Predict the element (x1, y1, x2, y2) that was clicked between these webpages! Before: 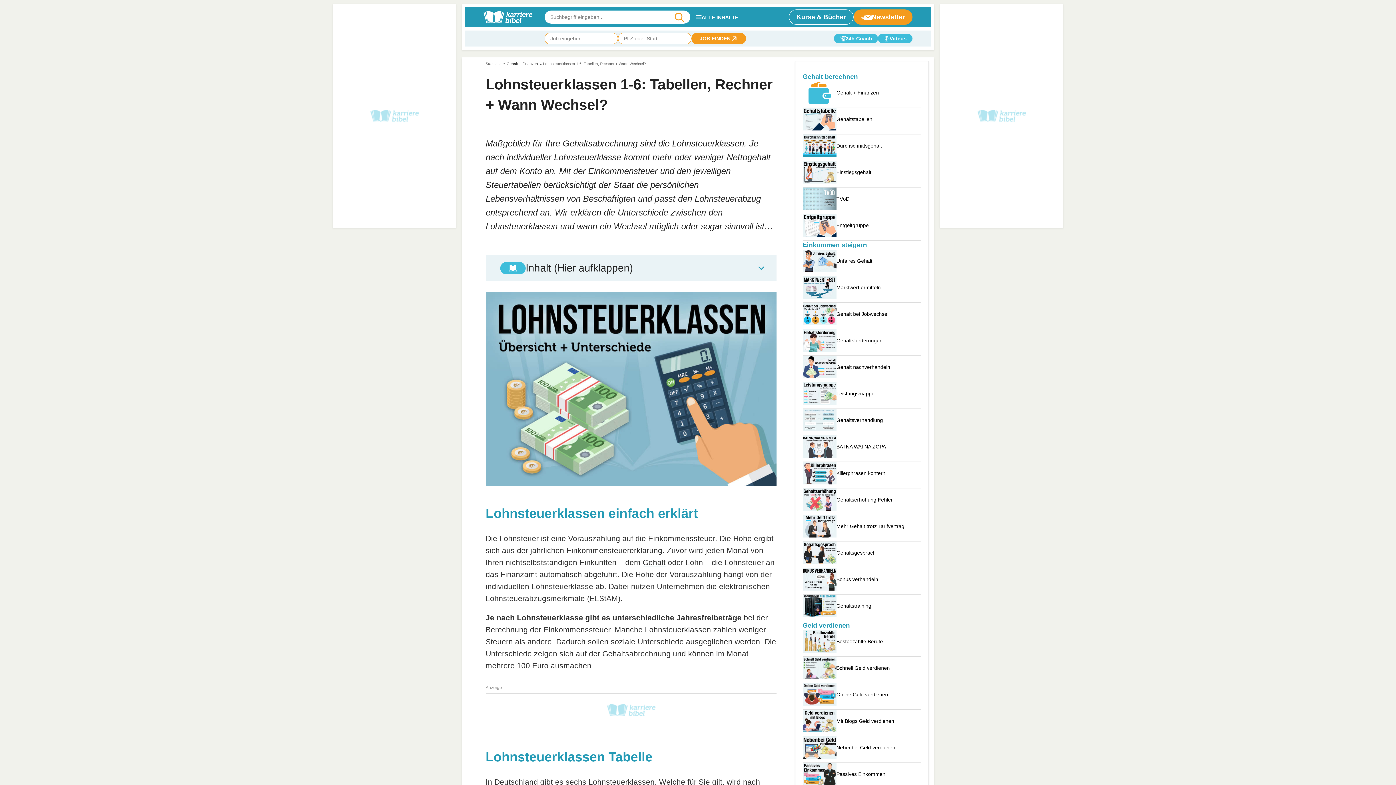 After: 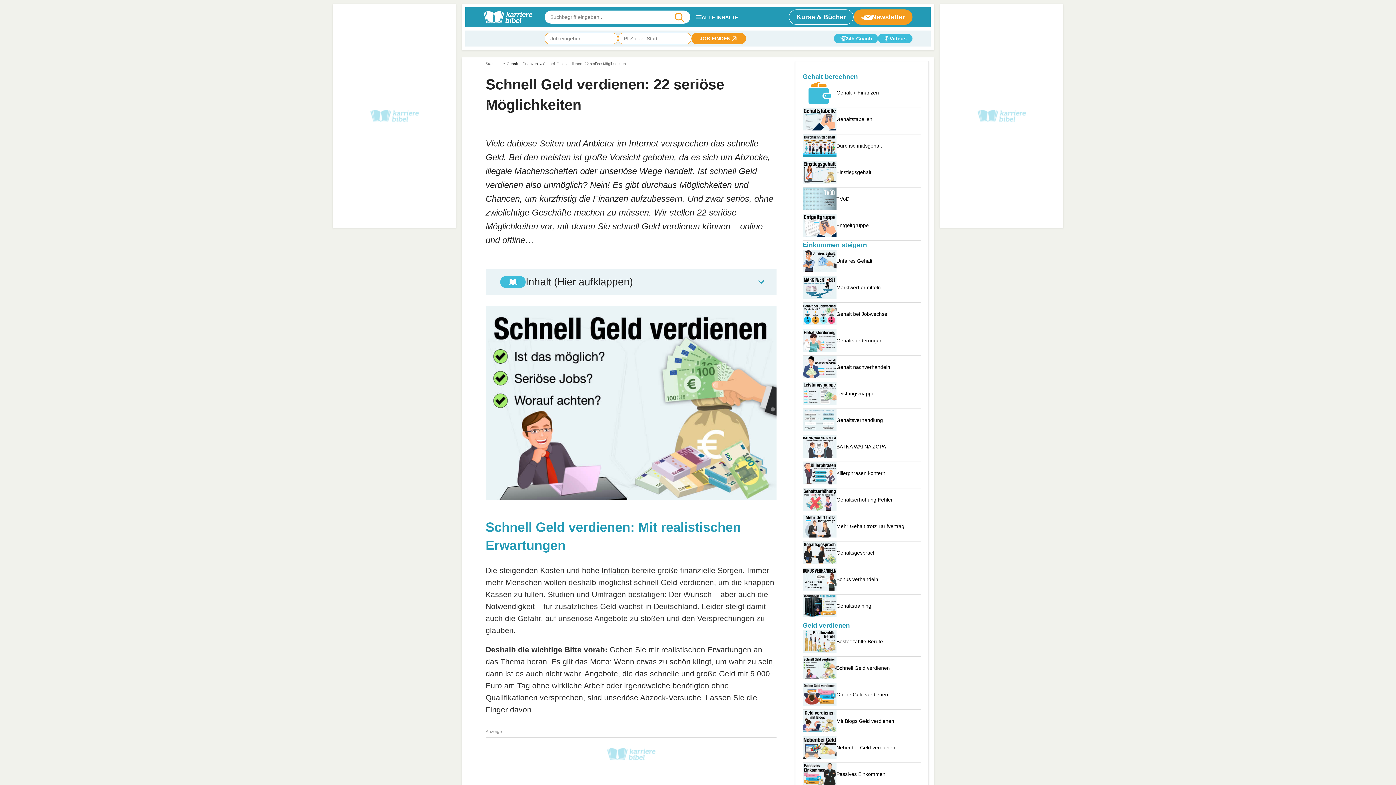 Action: bbox: (802, 657, 921, 683) label: Schnell Geld verdienen